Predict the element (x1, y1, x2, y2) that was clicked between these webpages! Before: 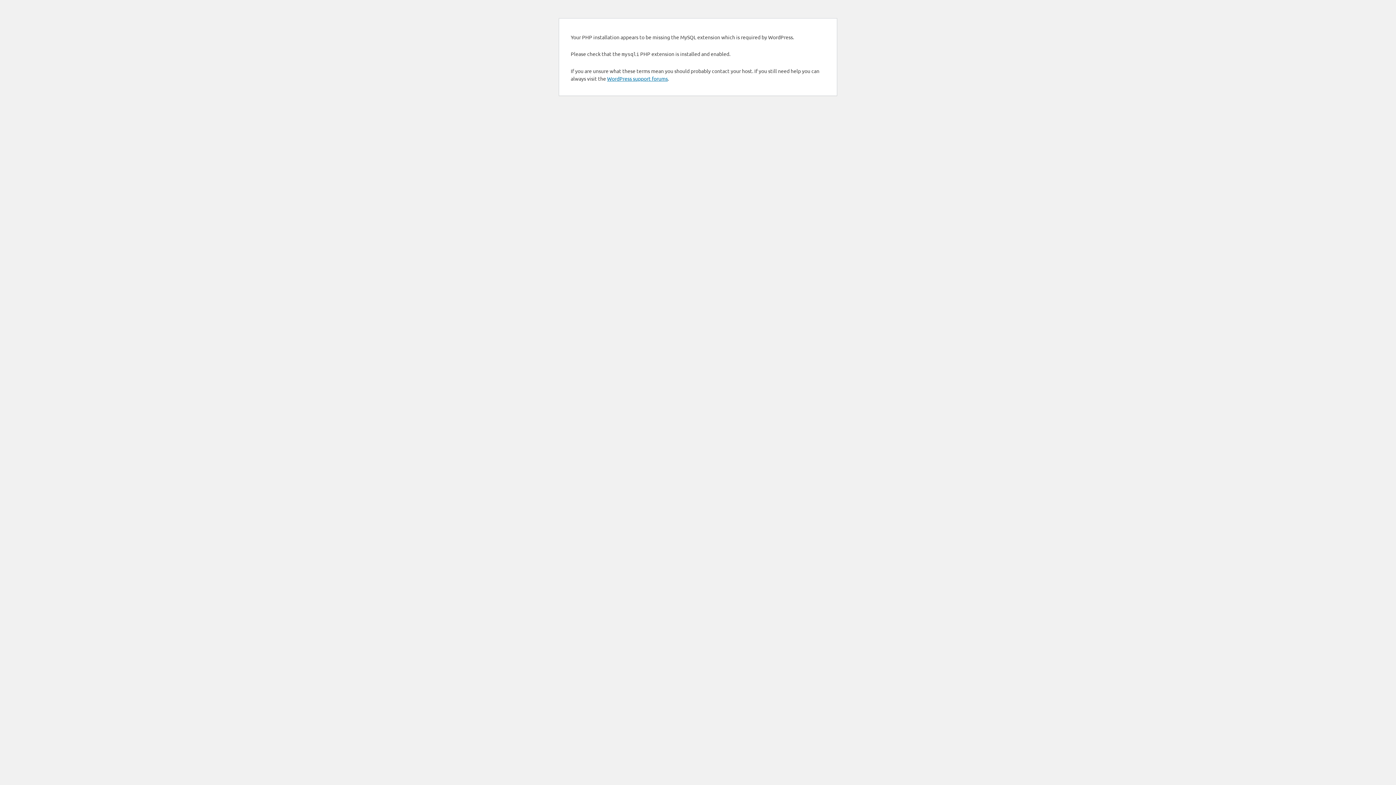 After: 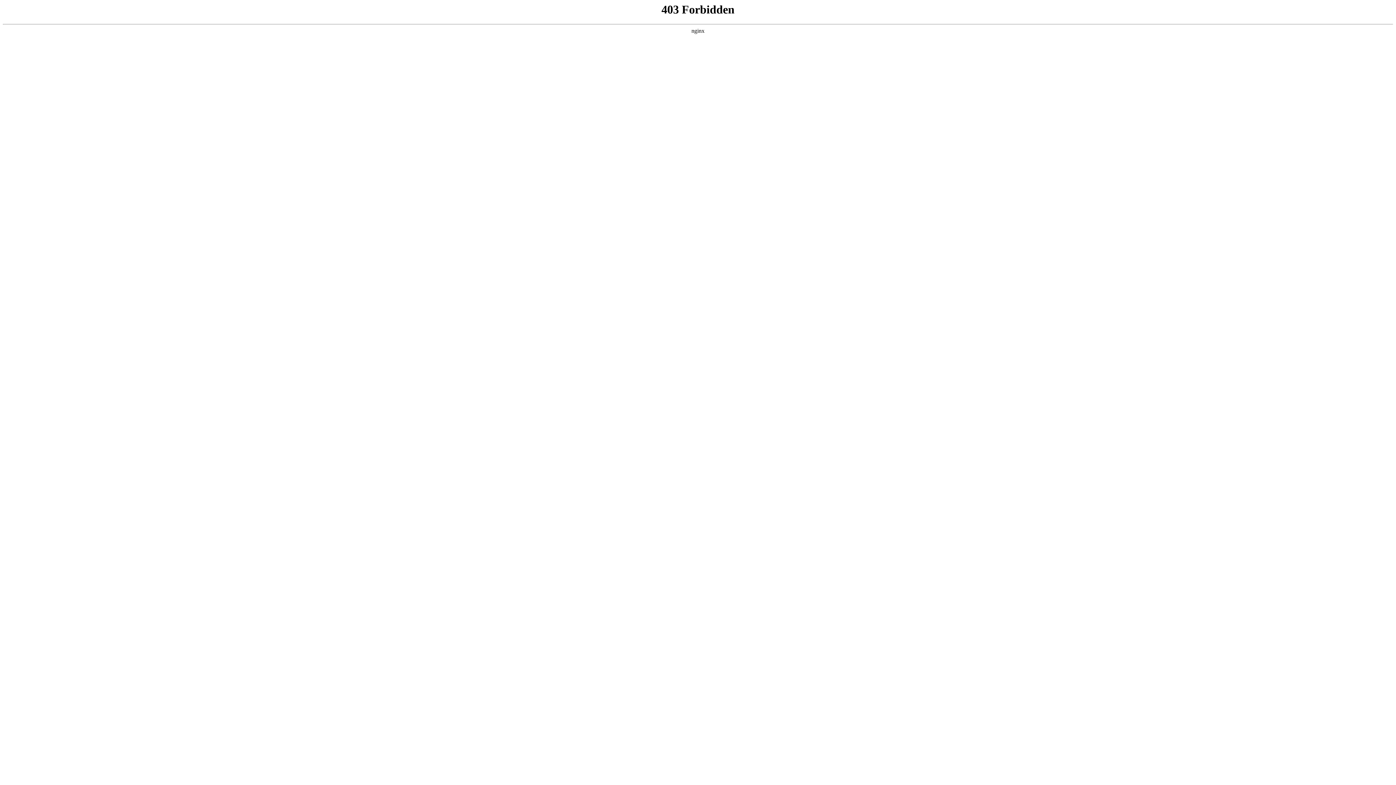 Action: bbox: (607, 75, 668, 81) label: WordPress support forums